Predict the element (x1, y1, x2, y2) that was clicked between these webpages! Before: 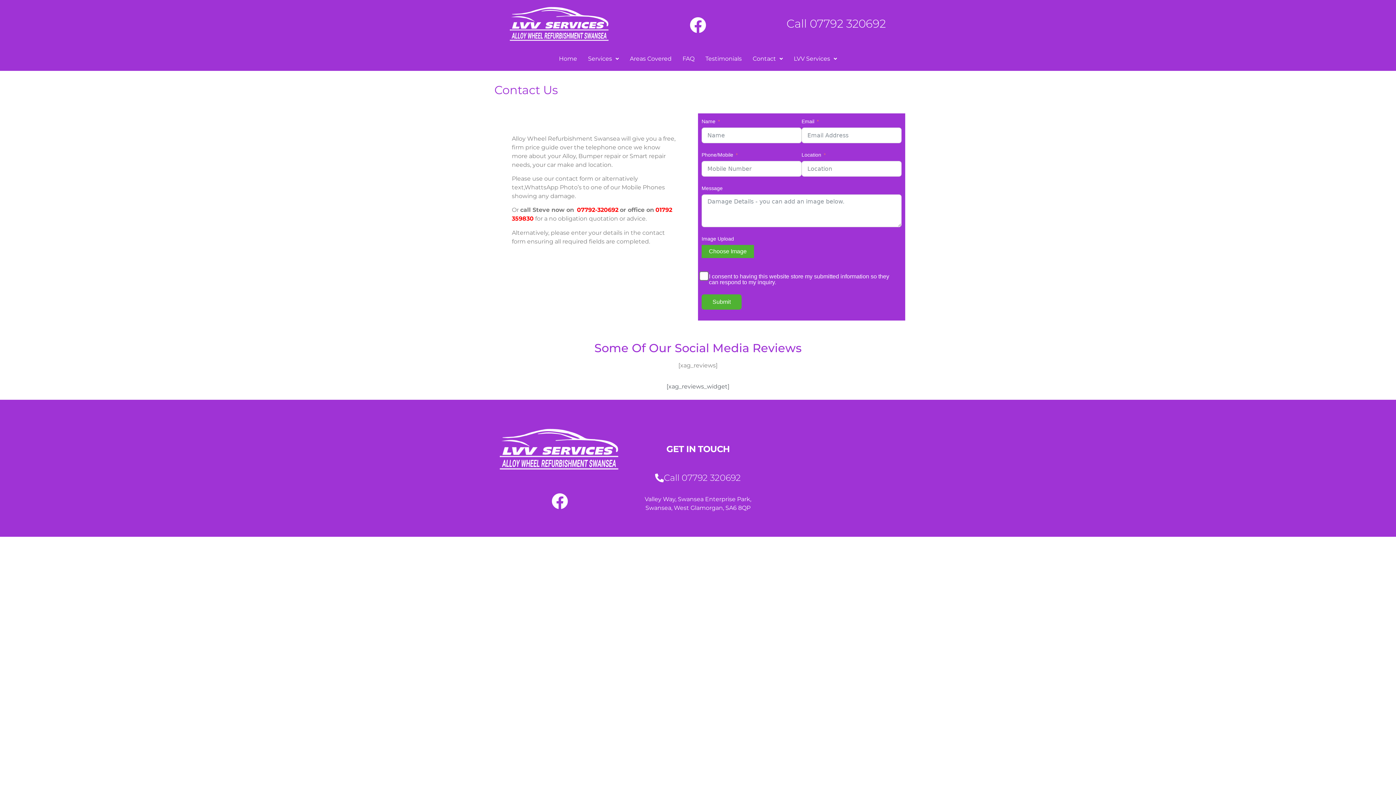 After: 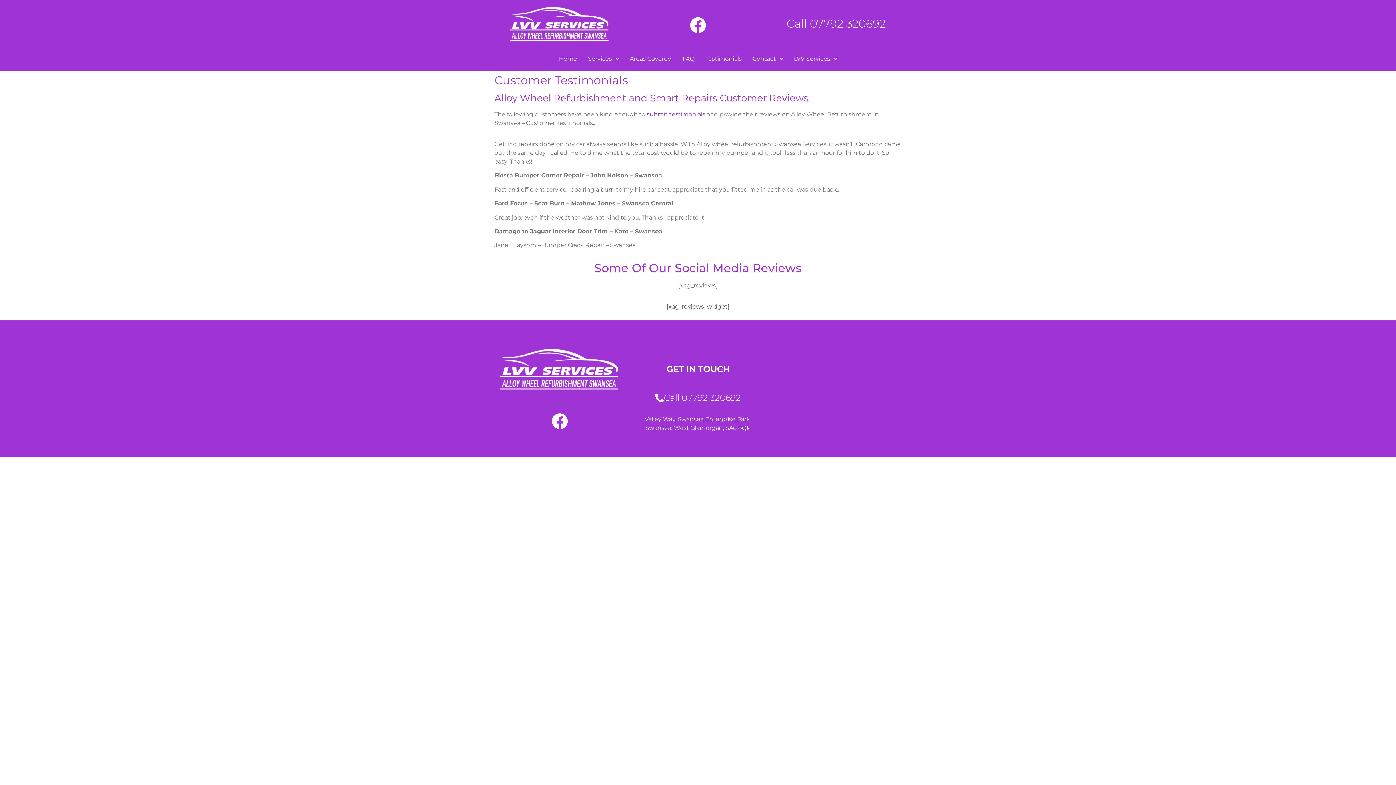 Action: bbox: (700, 50, 747, 67) label: Testimonials